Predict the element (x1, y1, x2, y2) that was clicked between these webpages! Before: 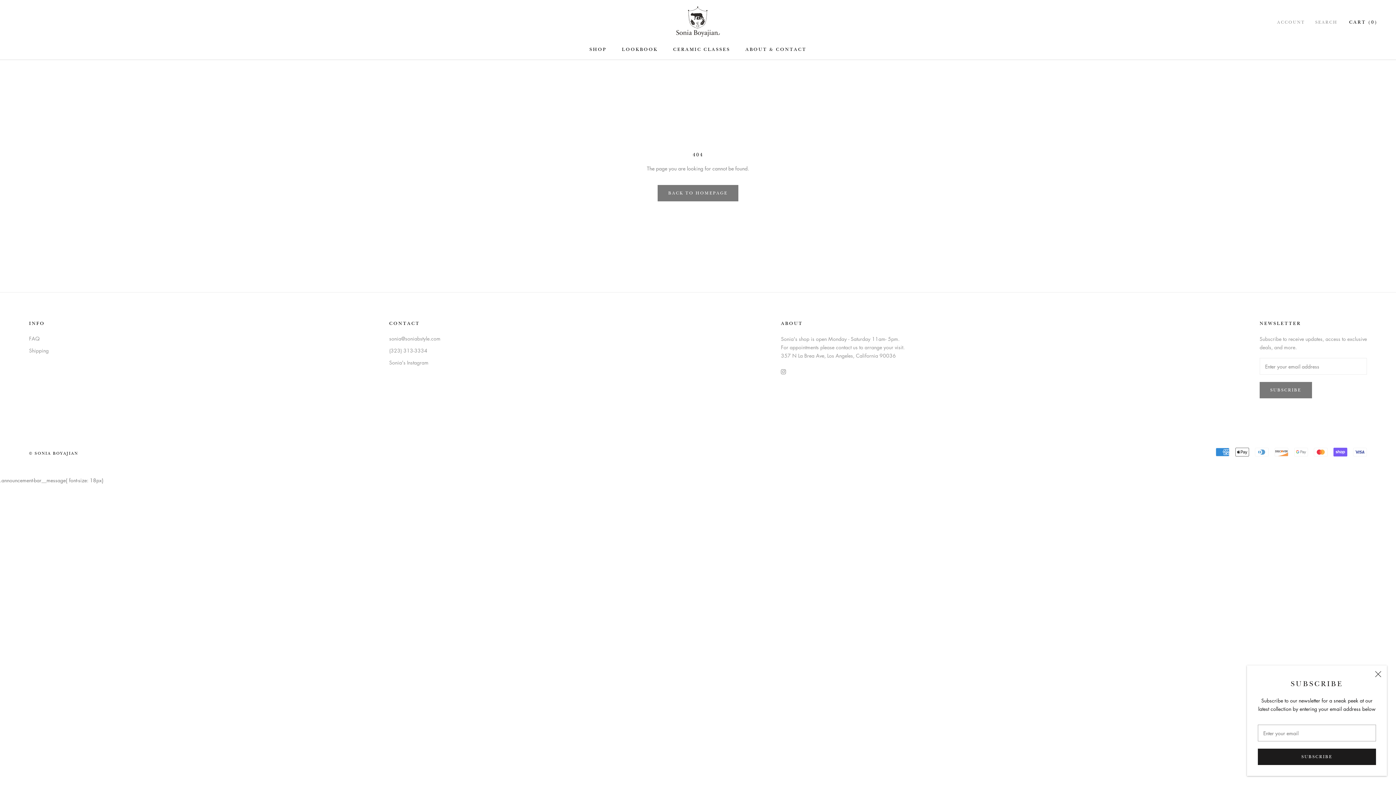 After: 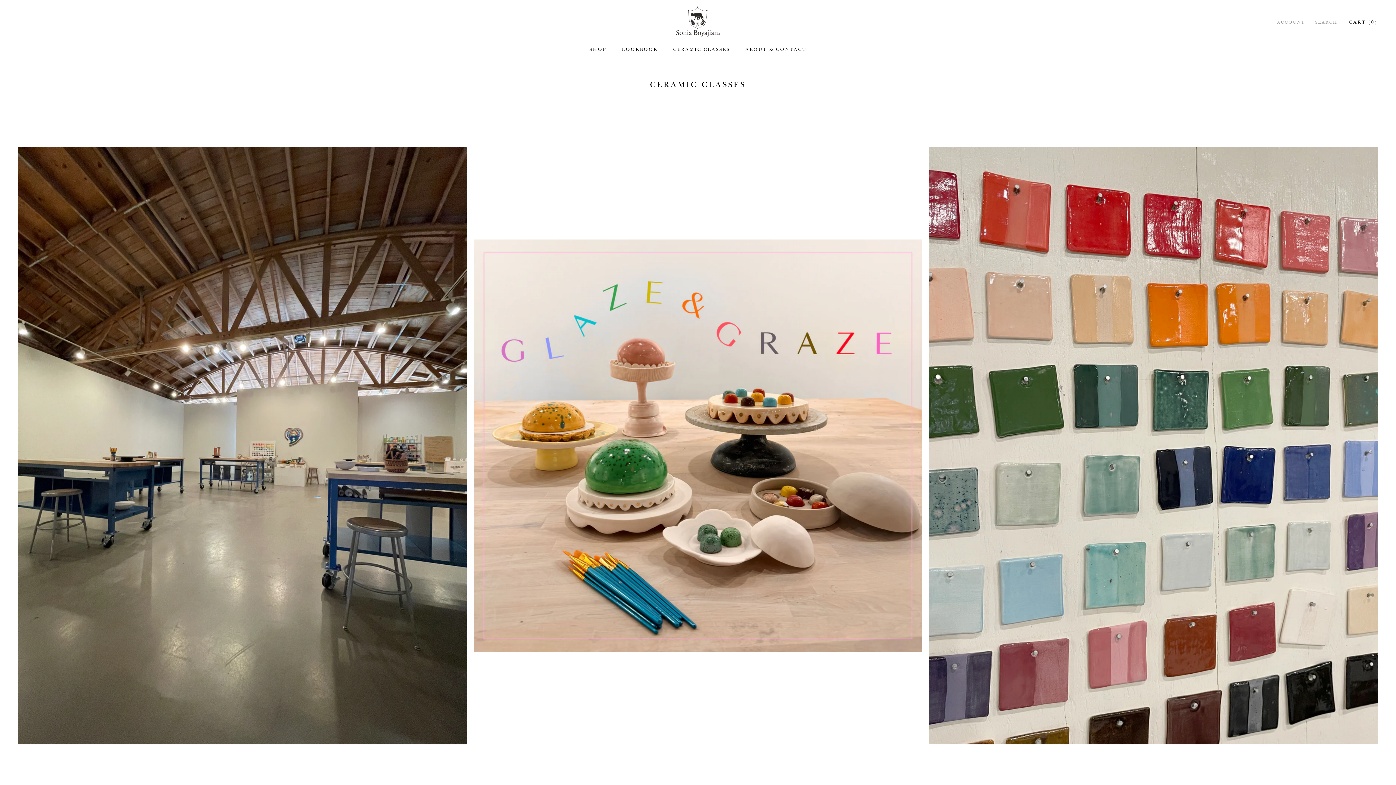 Action: label: CERAMIC CLASSES bbox: (673, 46, 730, 52)